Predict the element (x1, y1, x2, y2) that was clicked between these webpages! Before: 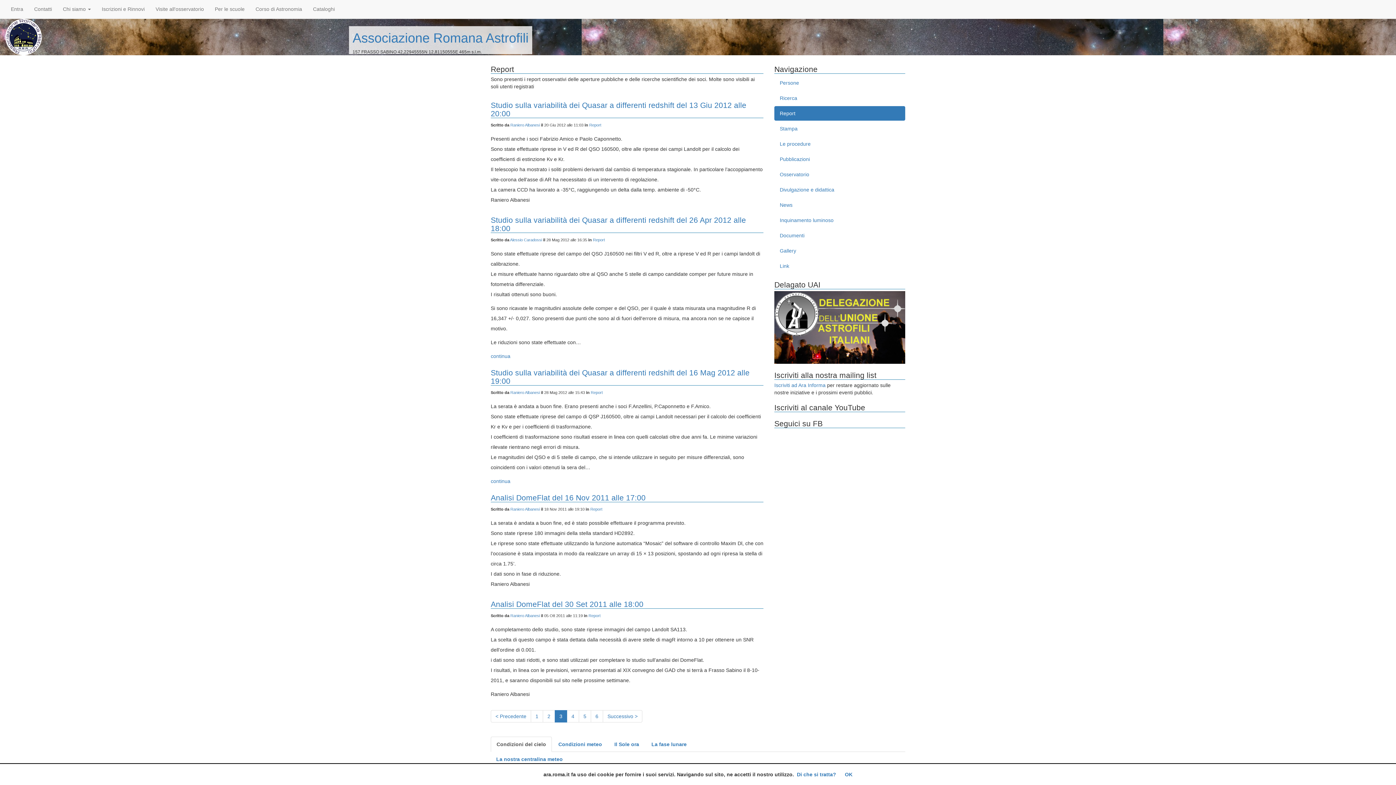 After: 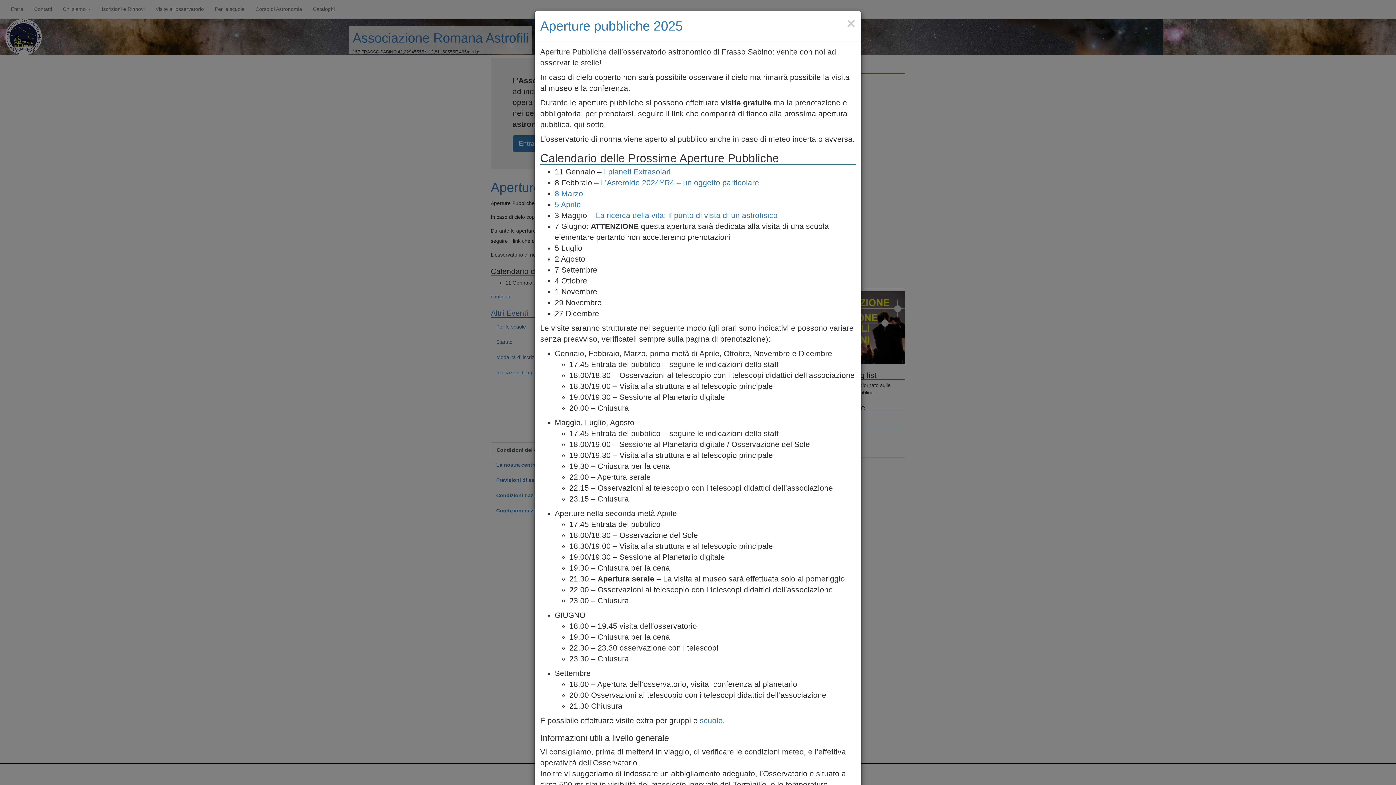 Action: bbox: (352, 30, 528, 45) label: Associazione Romana Astrofili